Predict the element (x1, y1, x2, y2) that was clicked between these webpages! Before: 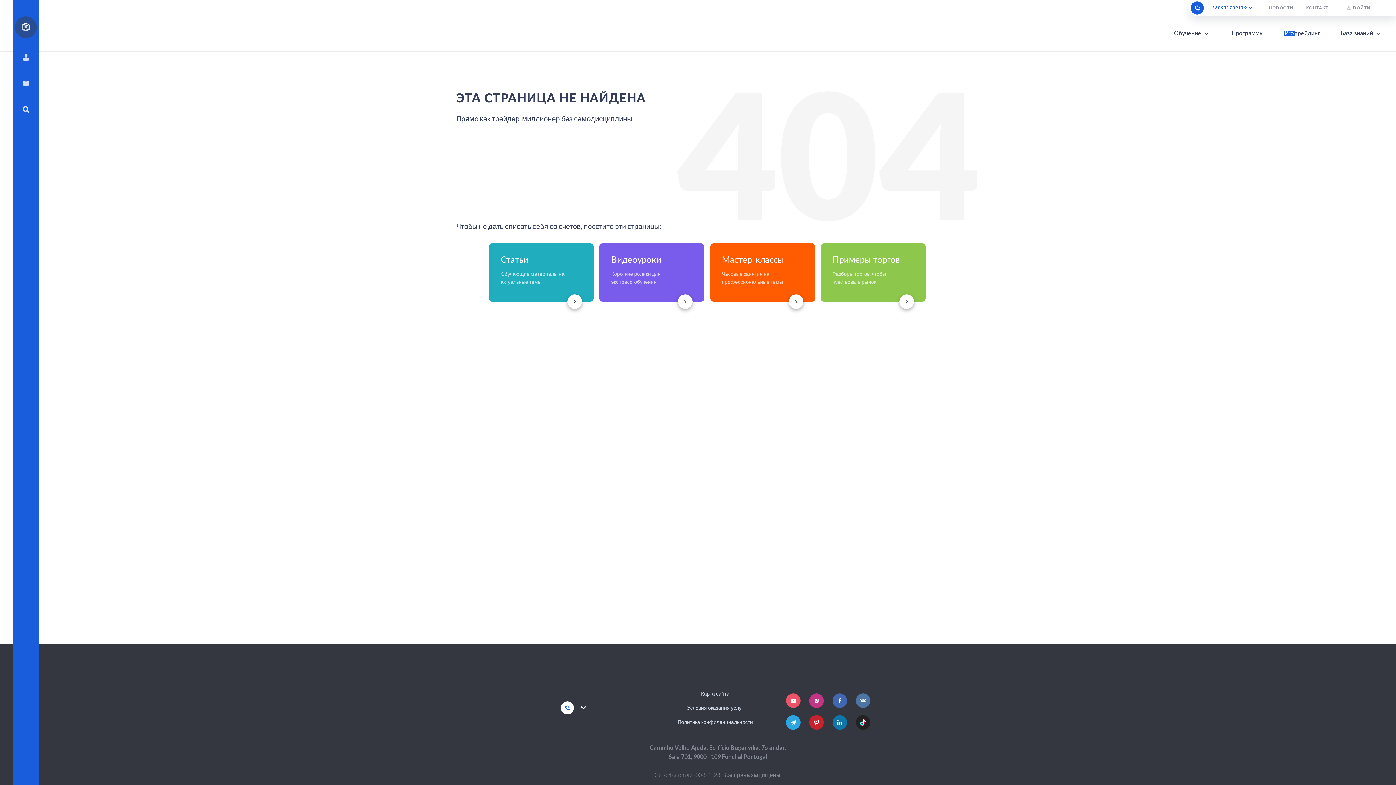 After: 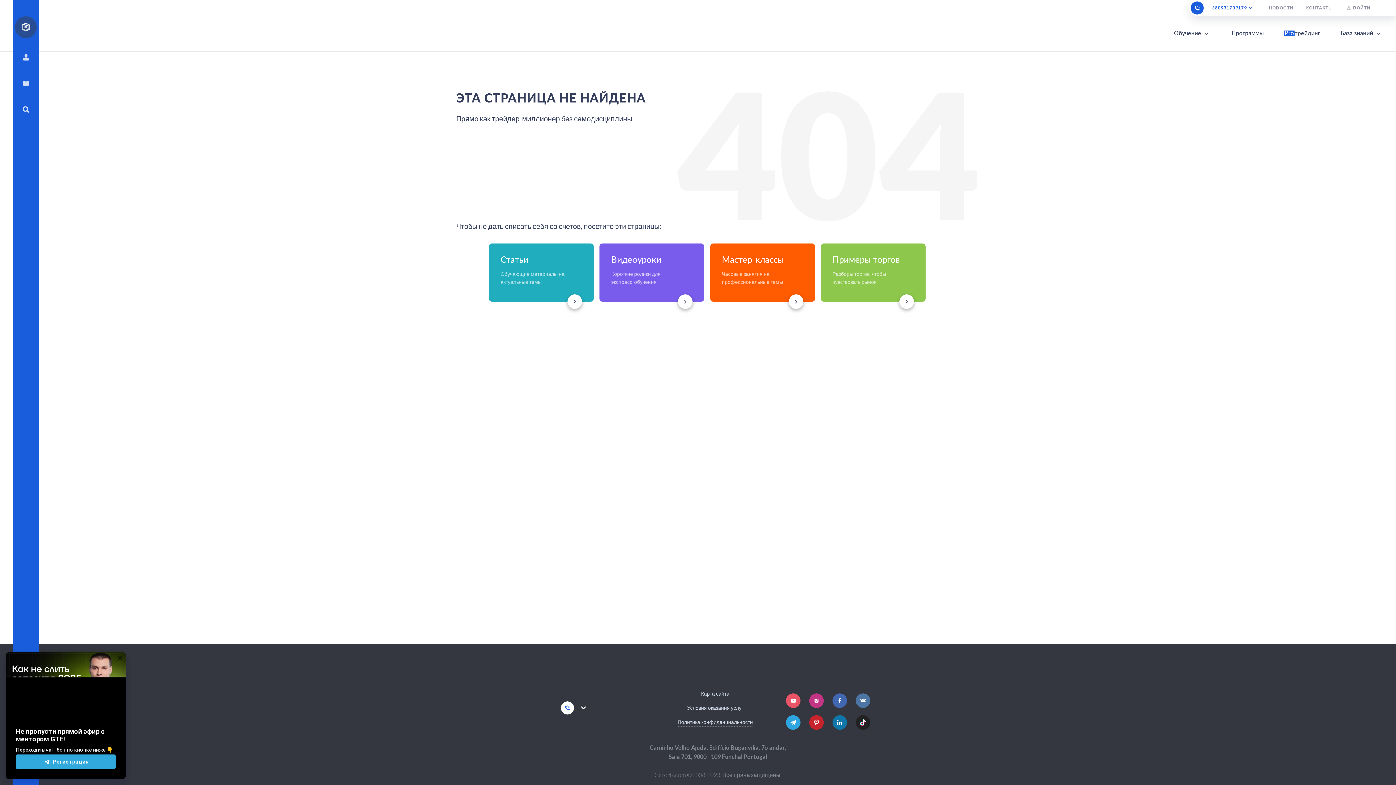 Action: bbox: (855, 715, 870, 730)